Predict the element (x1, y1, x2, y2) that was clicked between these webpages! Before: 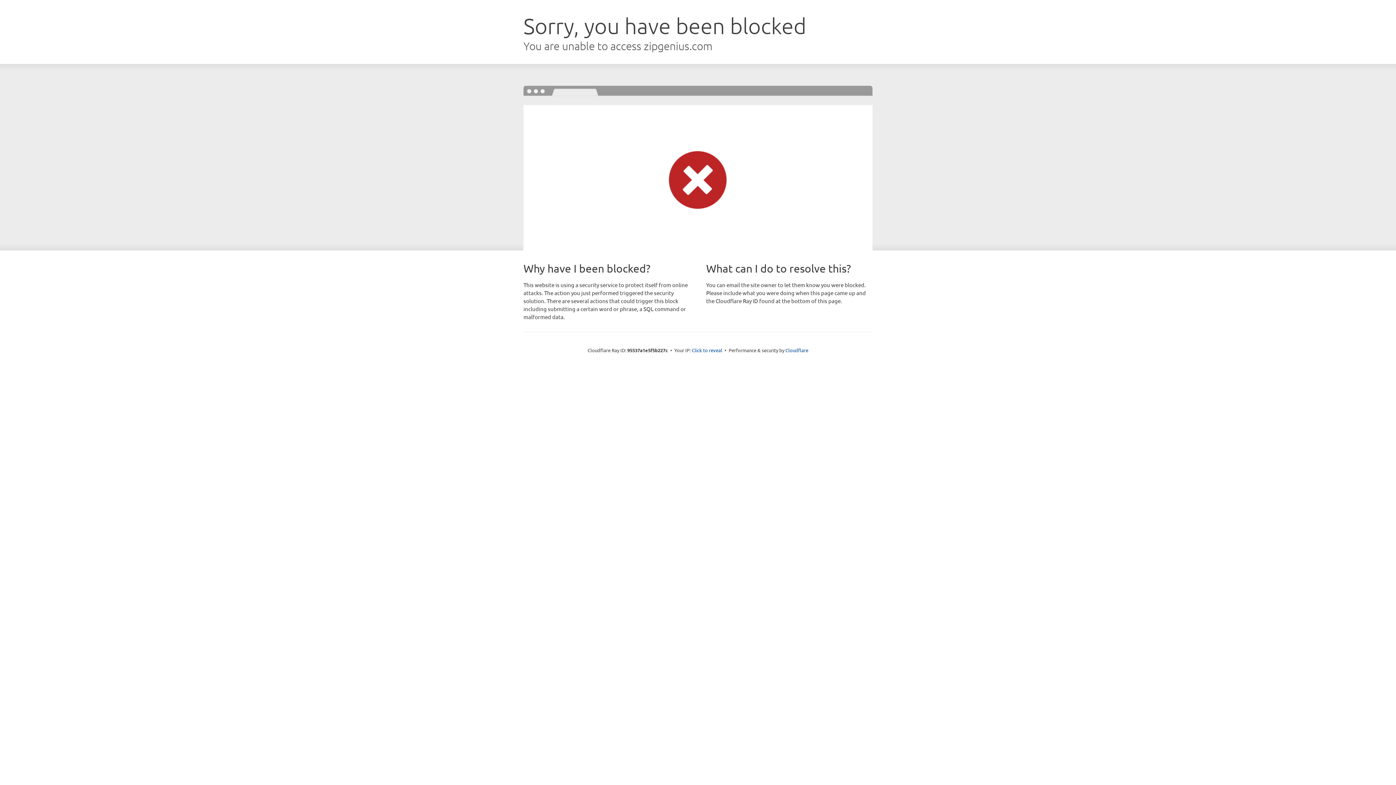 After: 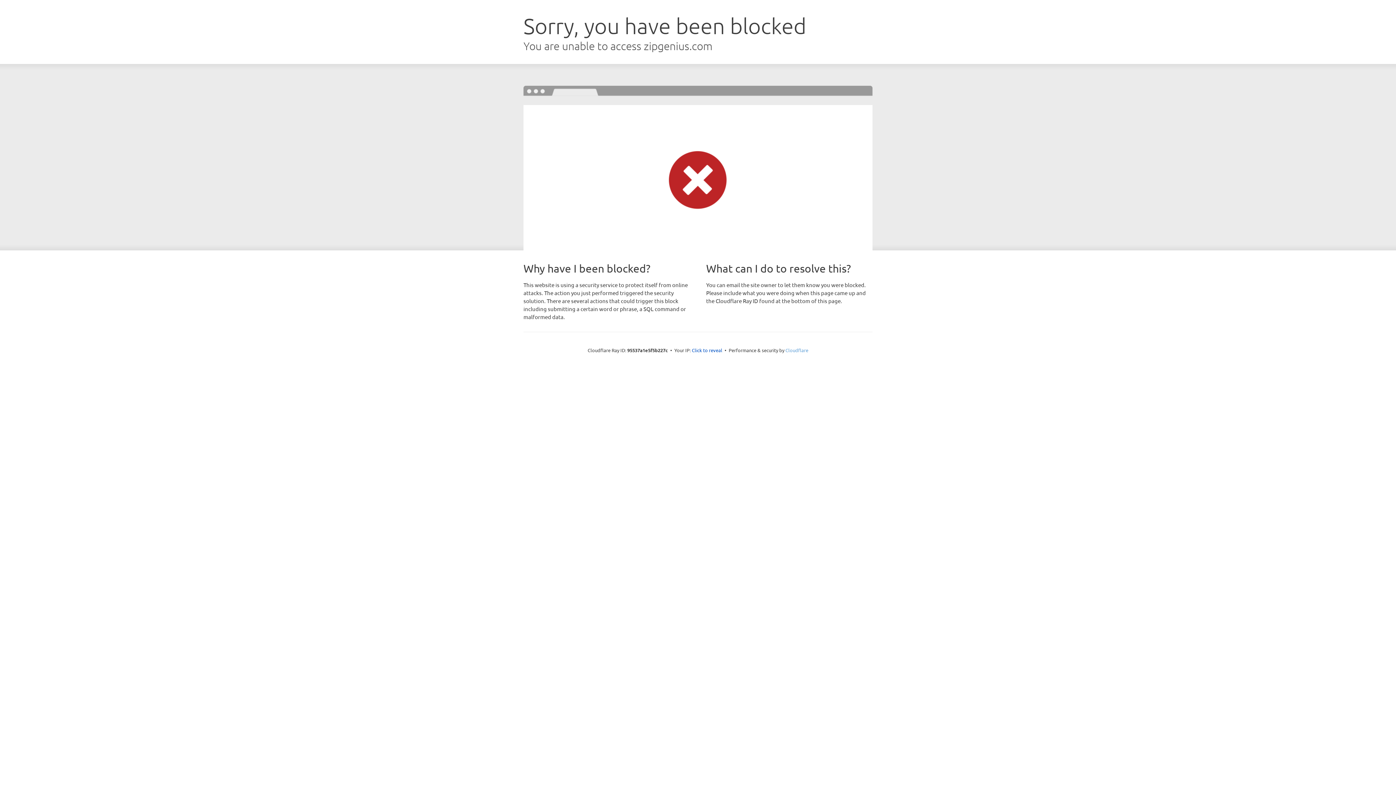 Action: bbox: (785, 347, 808, 353) label: Cloudflare